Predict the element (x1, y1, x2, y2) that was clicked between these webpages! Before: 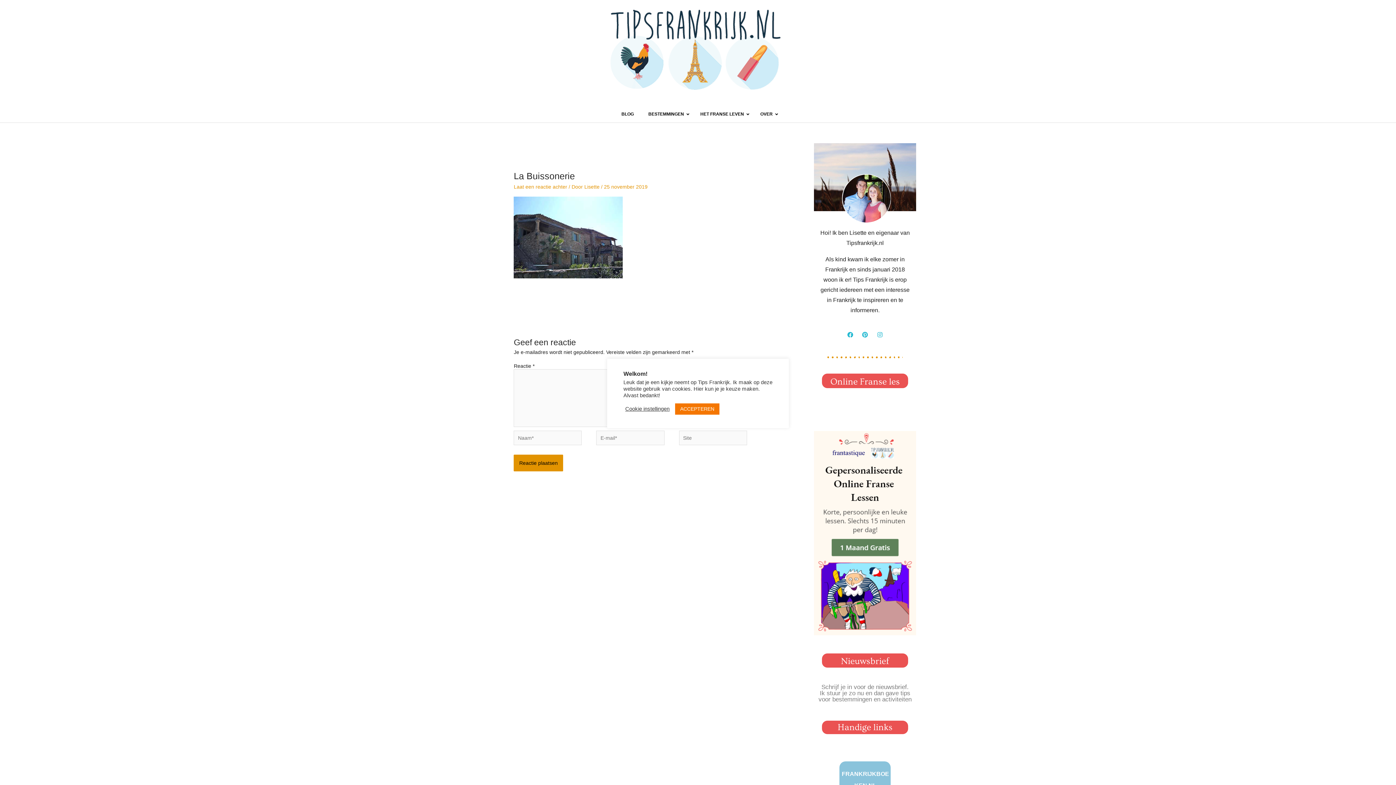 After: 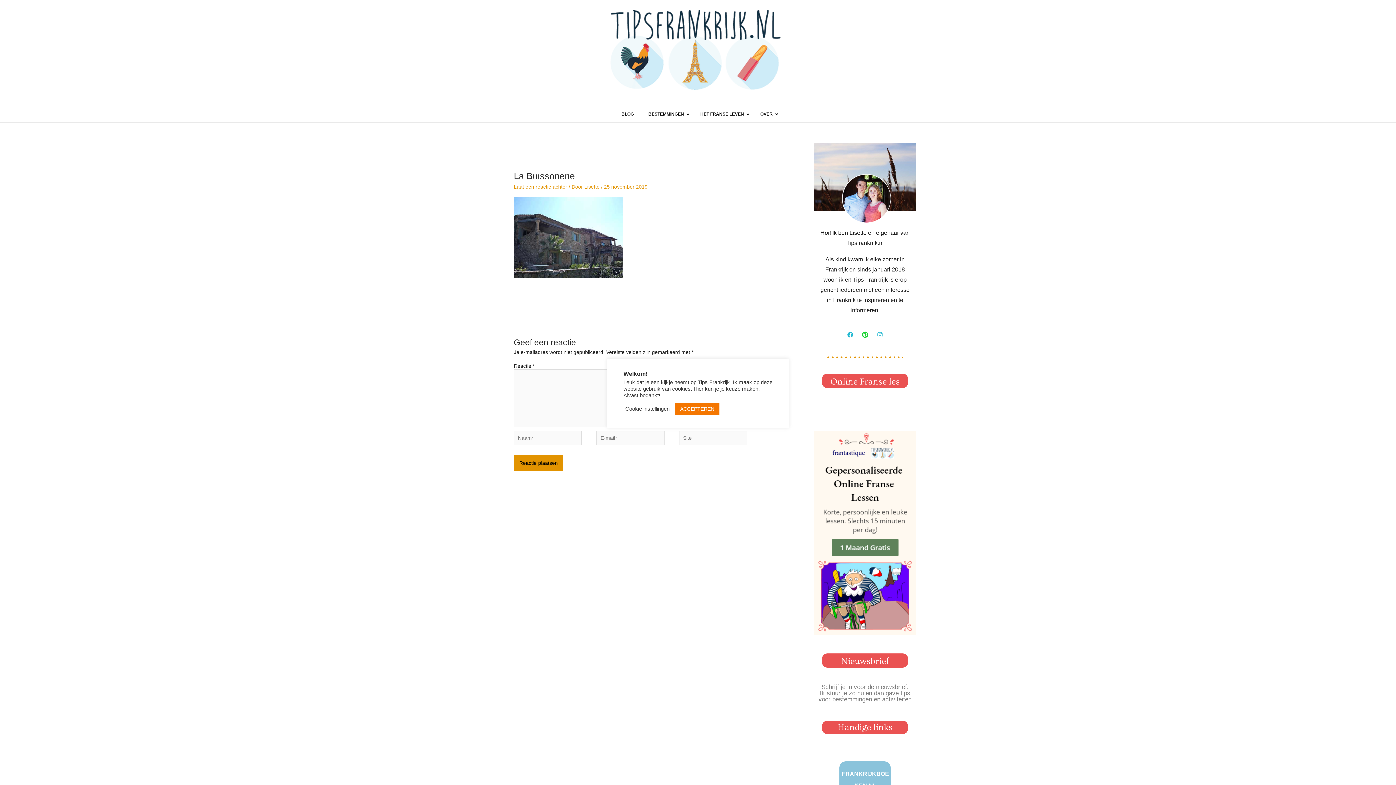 Action: bbox: (859, 329, 871, 340) label: Pinterest